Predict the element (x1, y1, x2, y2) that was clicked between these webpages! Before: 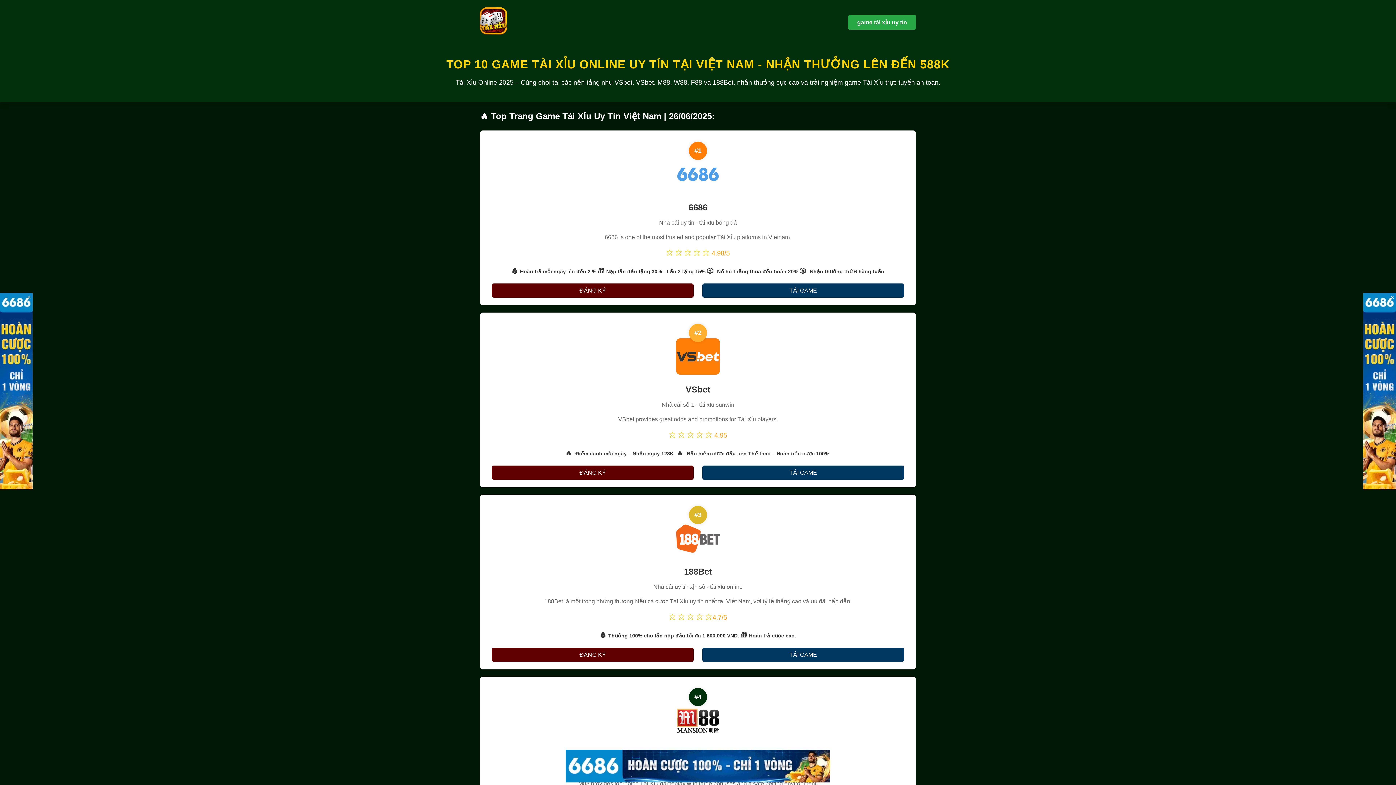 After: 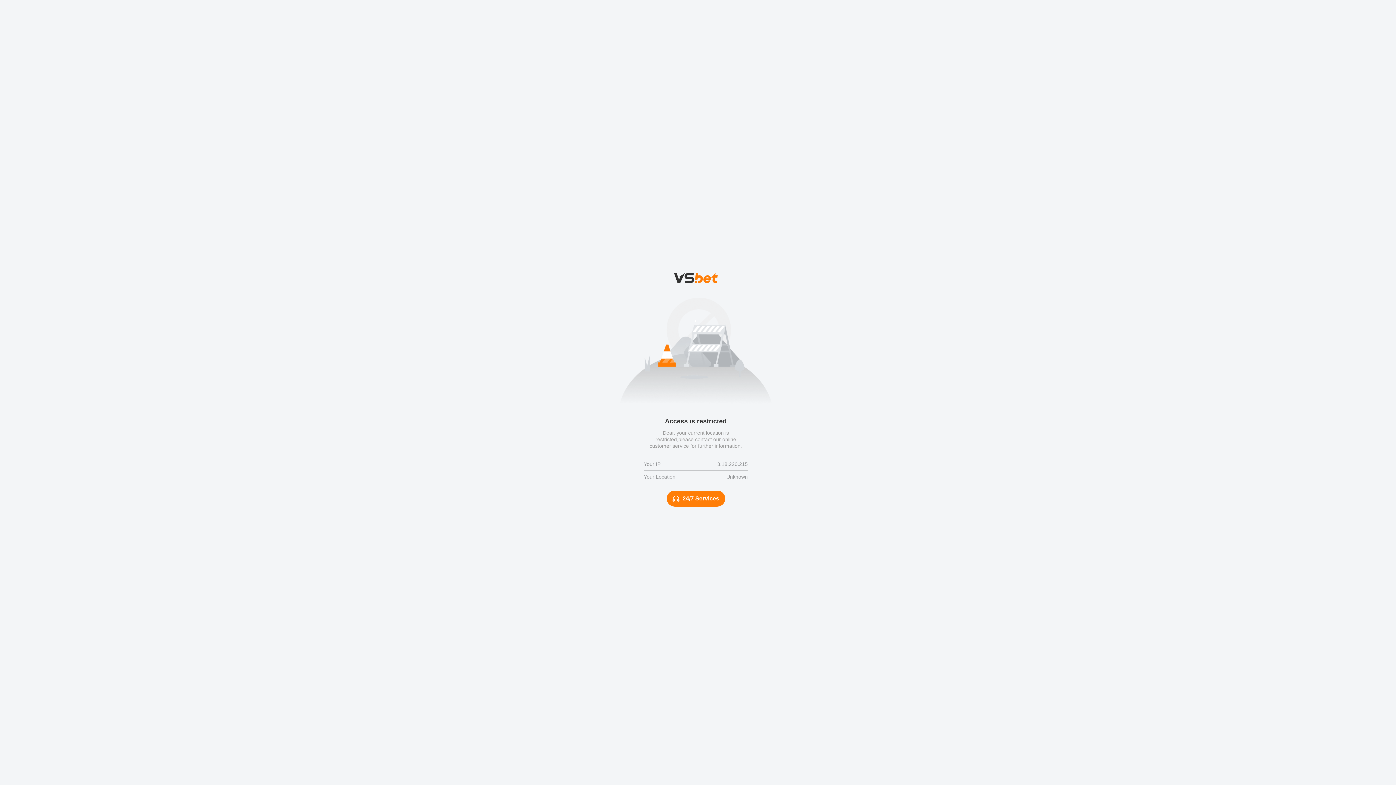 Action: label: ĐĂNG KÝ bbox: (491, 648, 693, 662)